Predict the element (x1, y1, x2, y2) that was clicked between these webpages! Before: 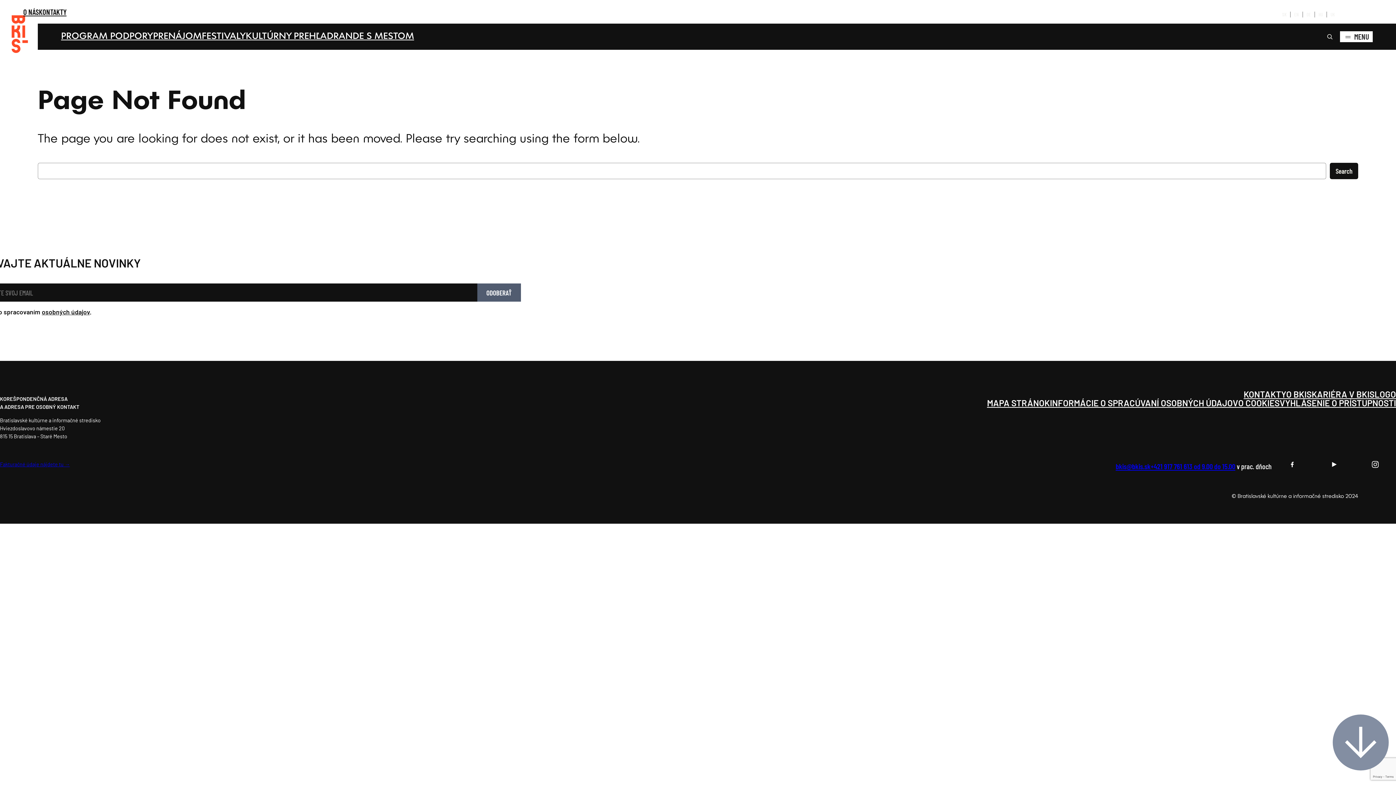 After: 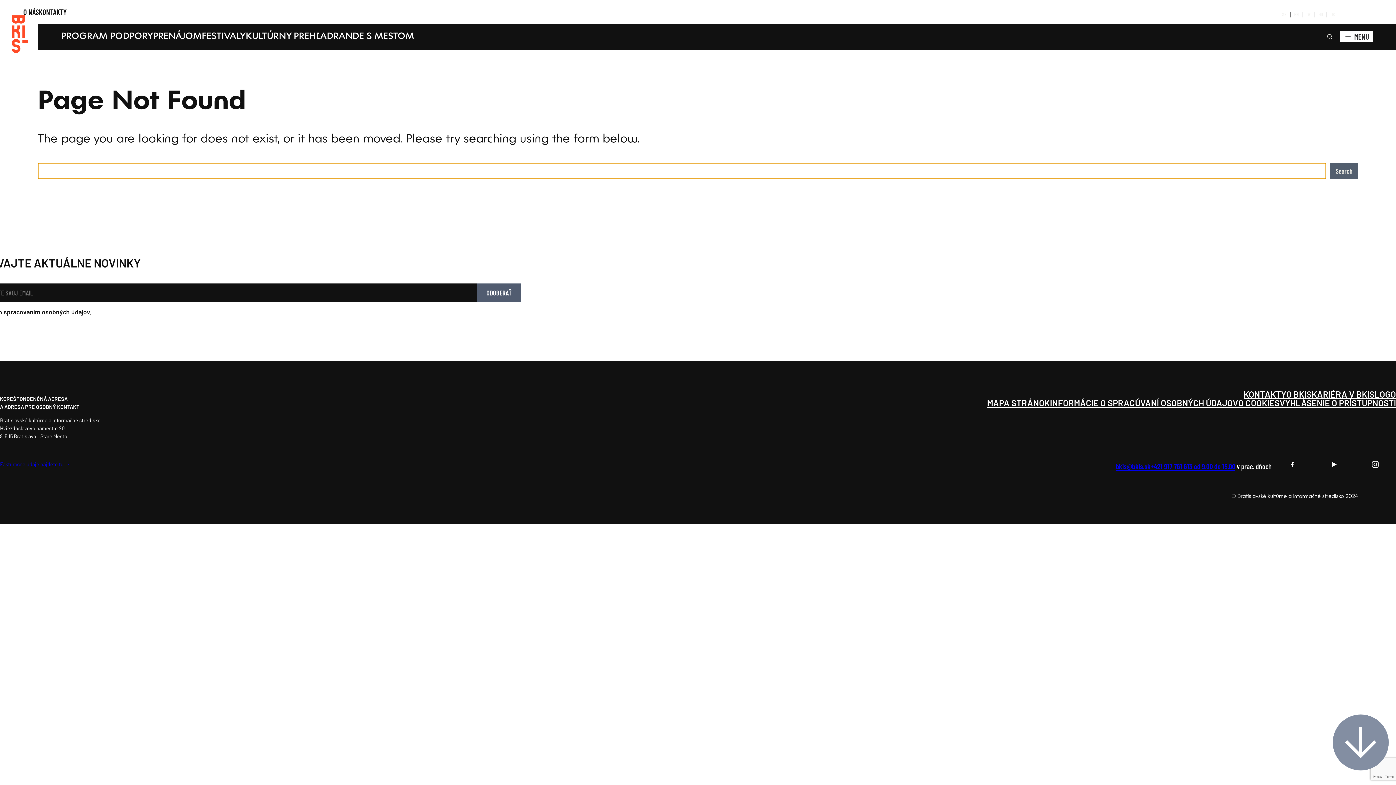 Action: label: Search bbox: (1330, 162, 1358, 179)